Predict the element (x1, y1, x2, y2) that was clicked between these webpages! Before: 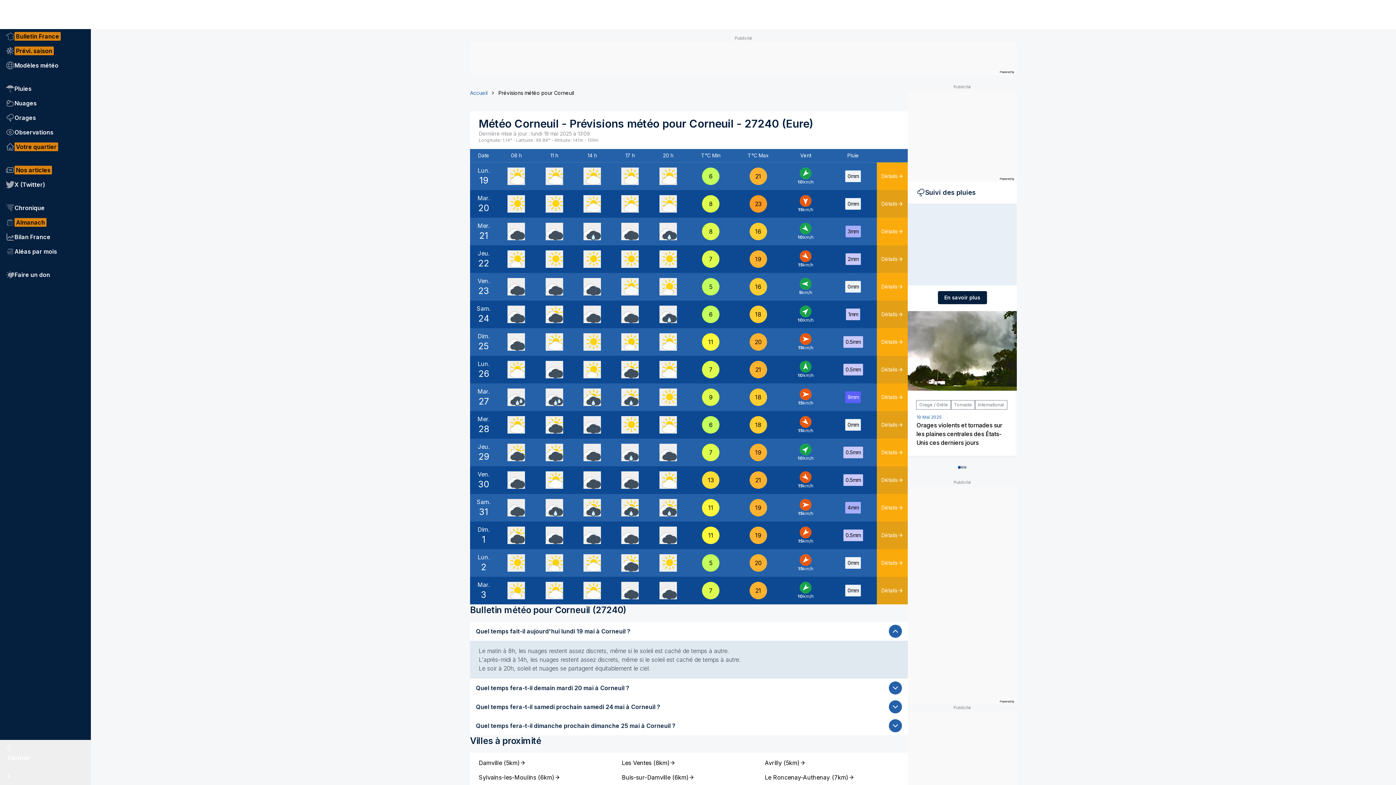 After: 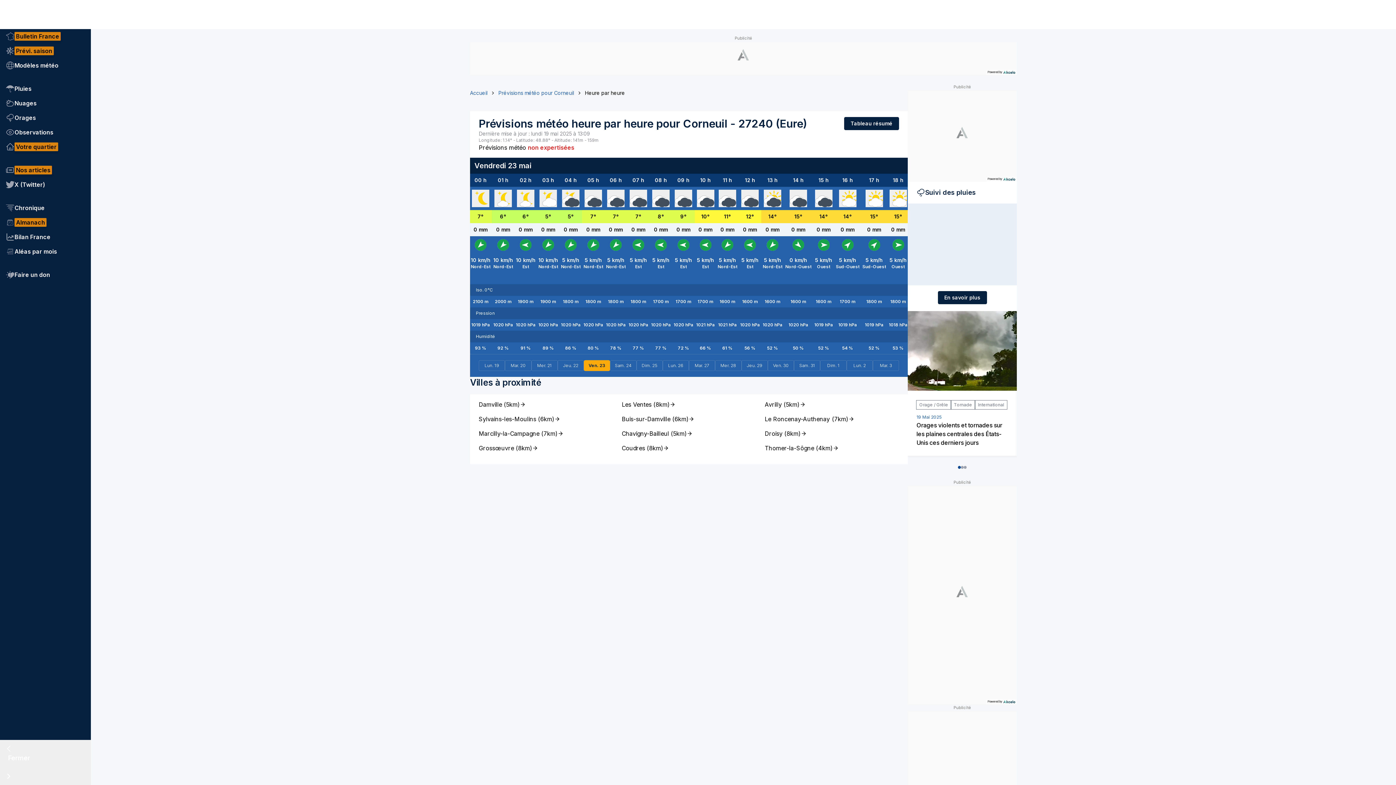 Action: bbox: (877, 273, 908, 300) label: Détails